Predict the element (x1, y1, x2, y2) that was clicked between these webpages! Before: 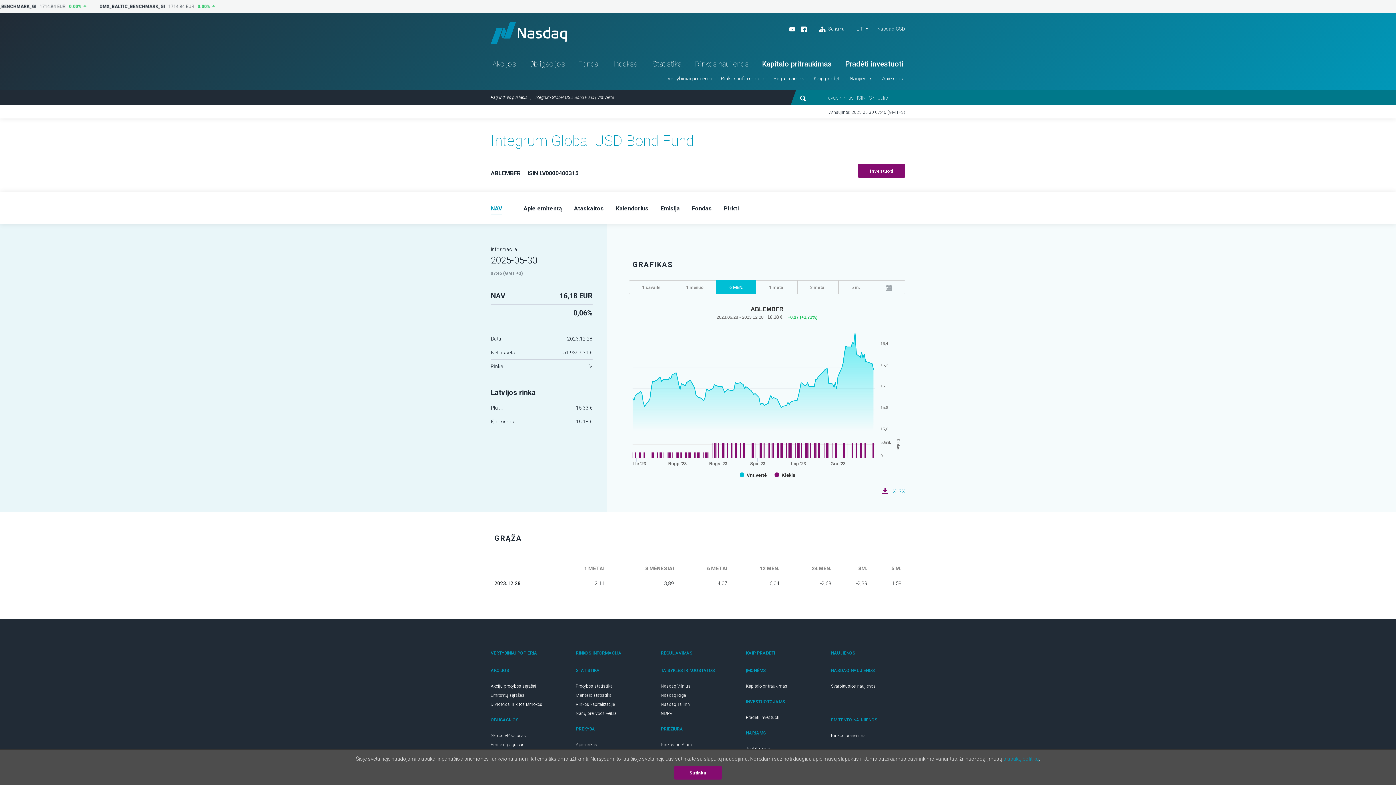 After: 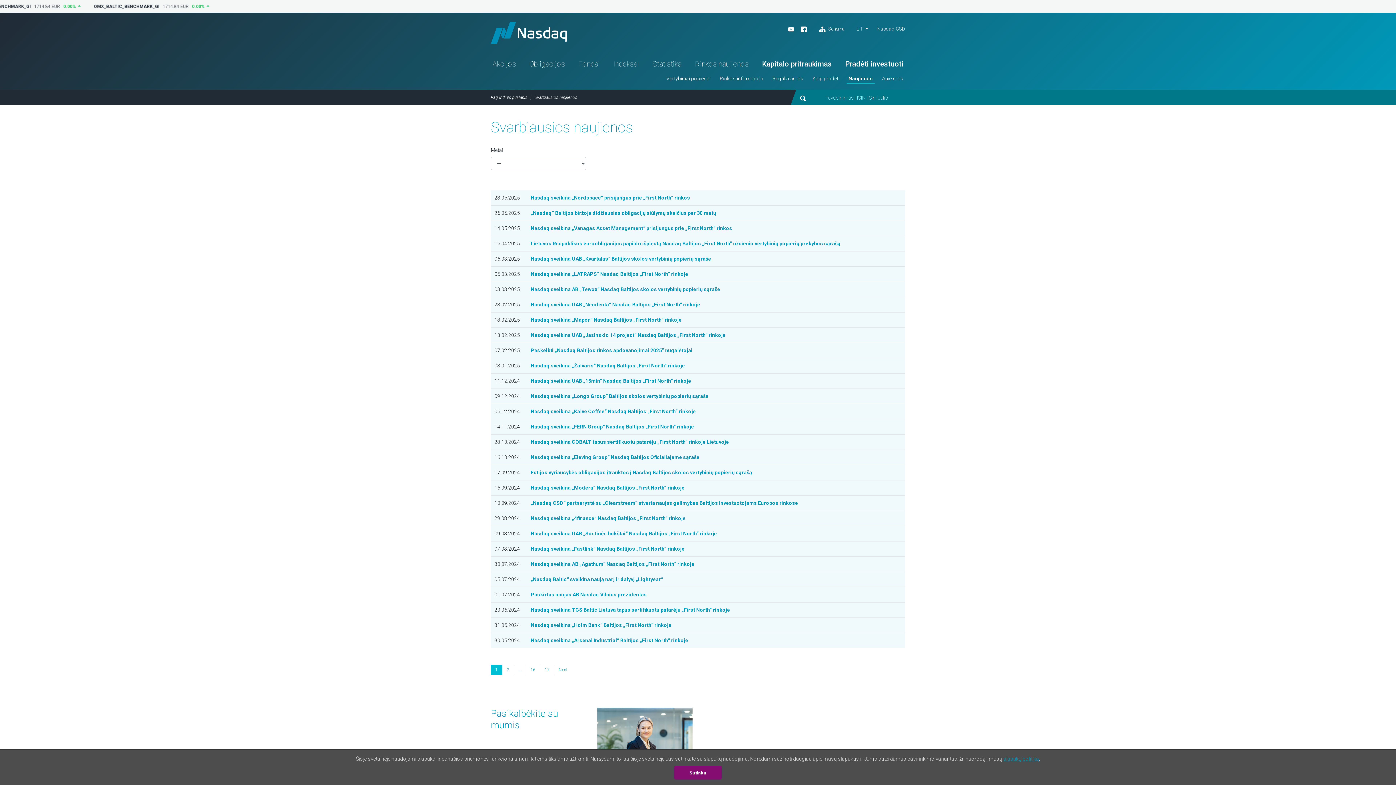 Action: bbox: (831, 683, 876, 689) label: Svarbiausios naujienos